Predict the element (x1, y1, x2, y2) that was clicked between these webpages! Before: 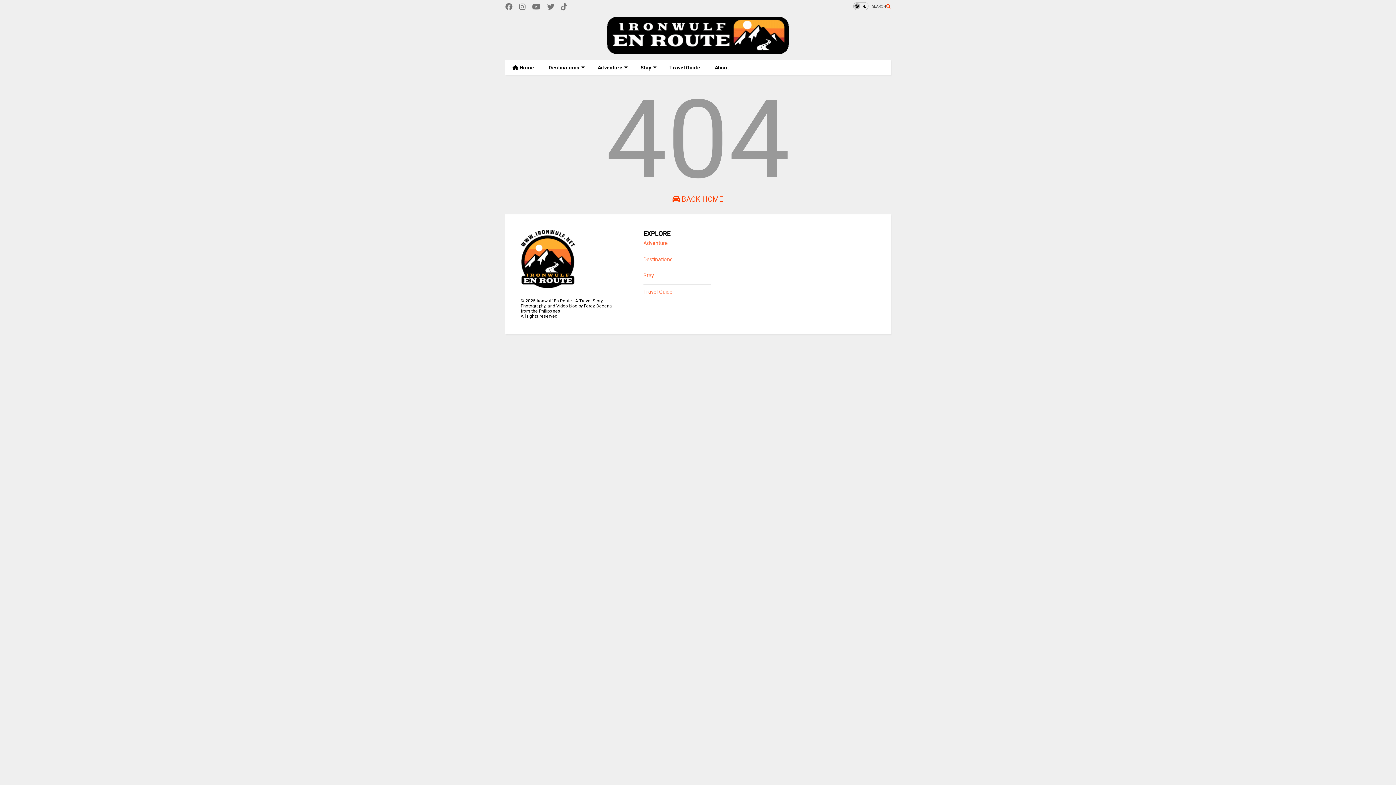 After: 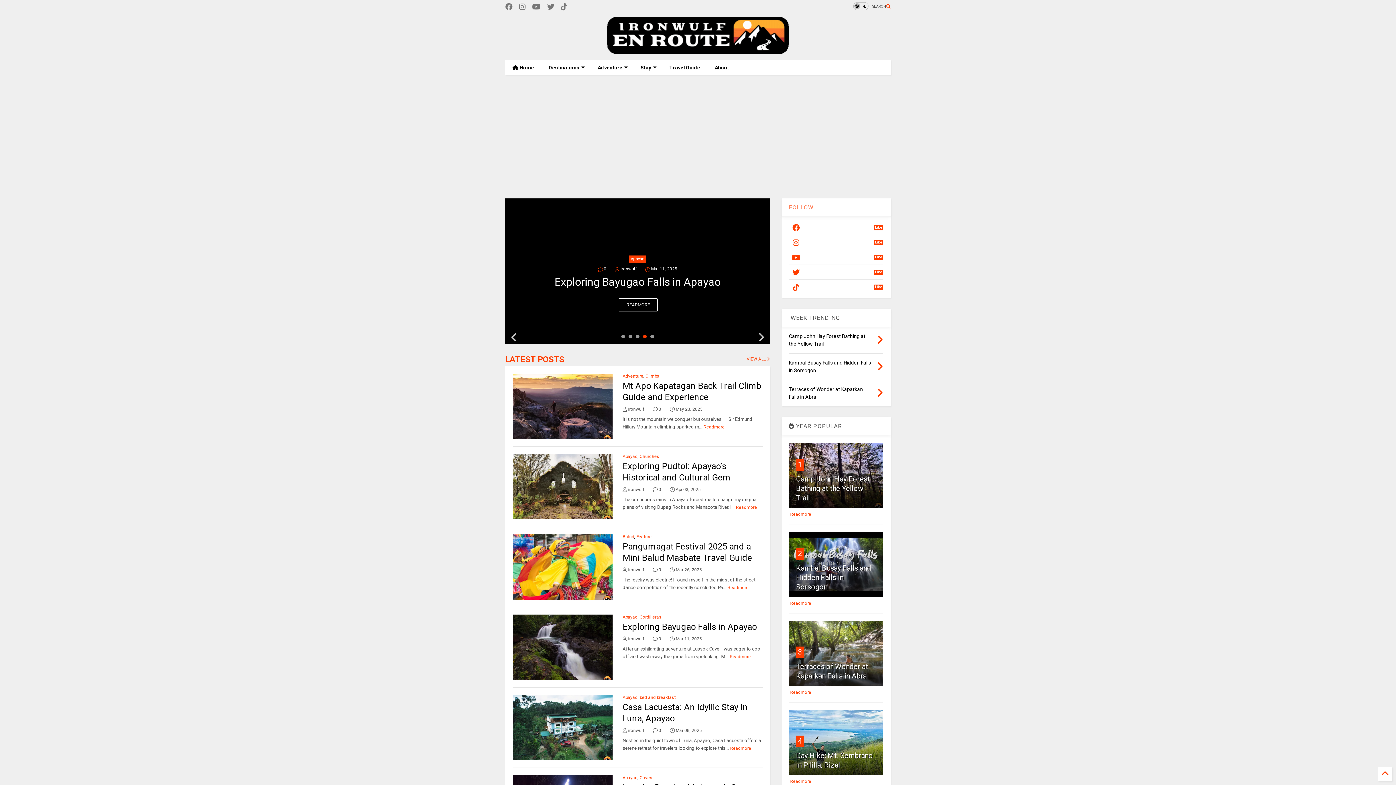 Action: bbox: (520, 284, 575, 289)